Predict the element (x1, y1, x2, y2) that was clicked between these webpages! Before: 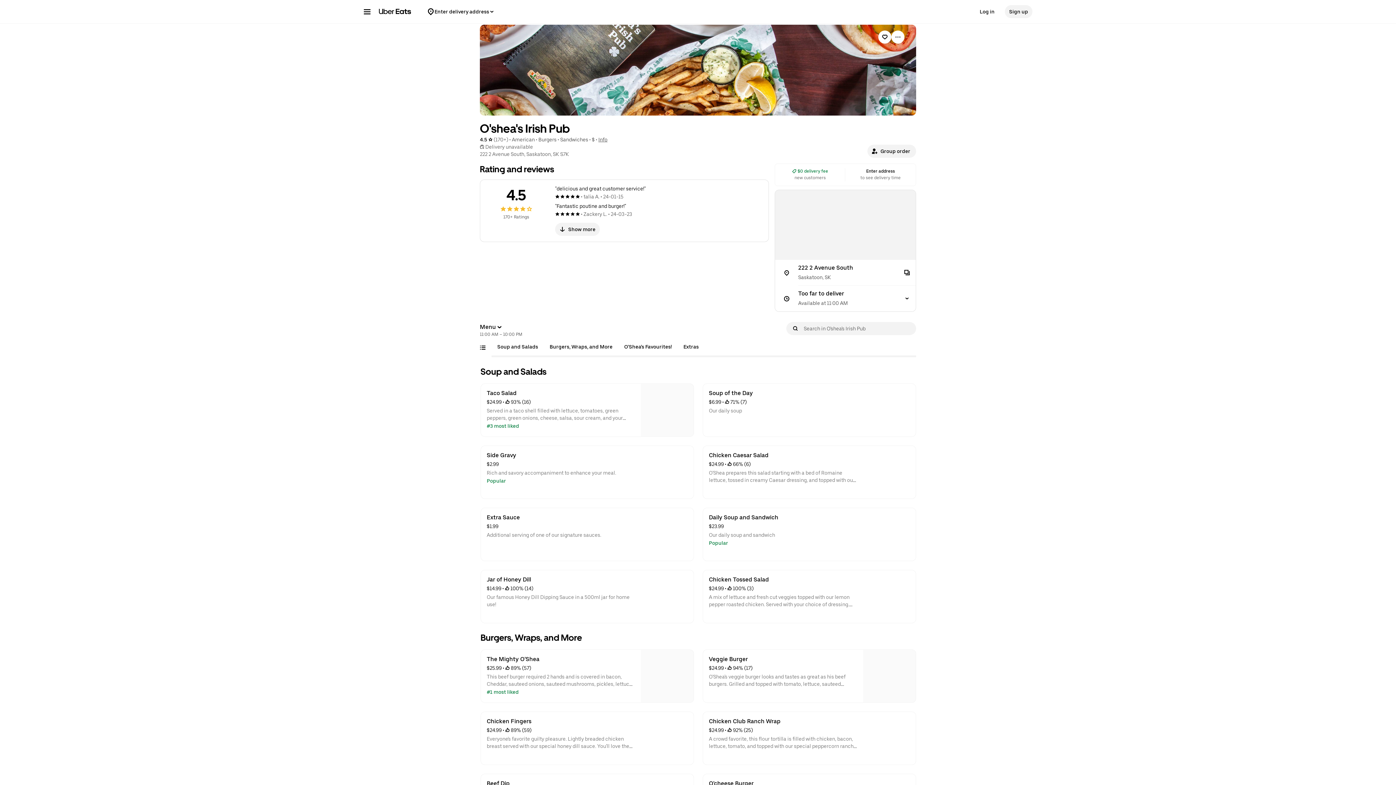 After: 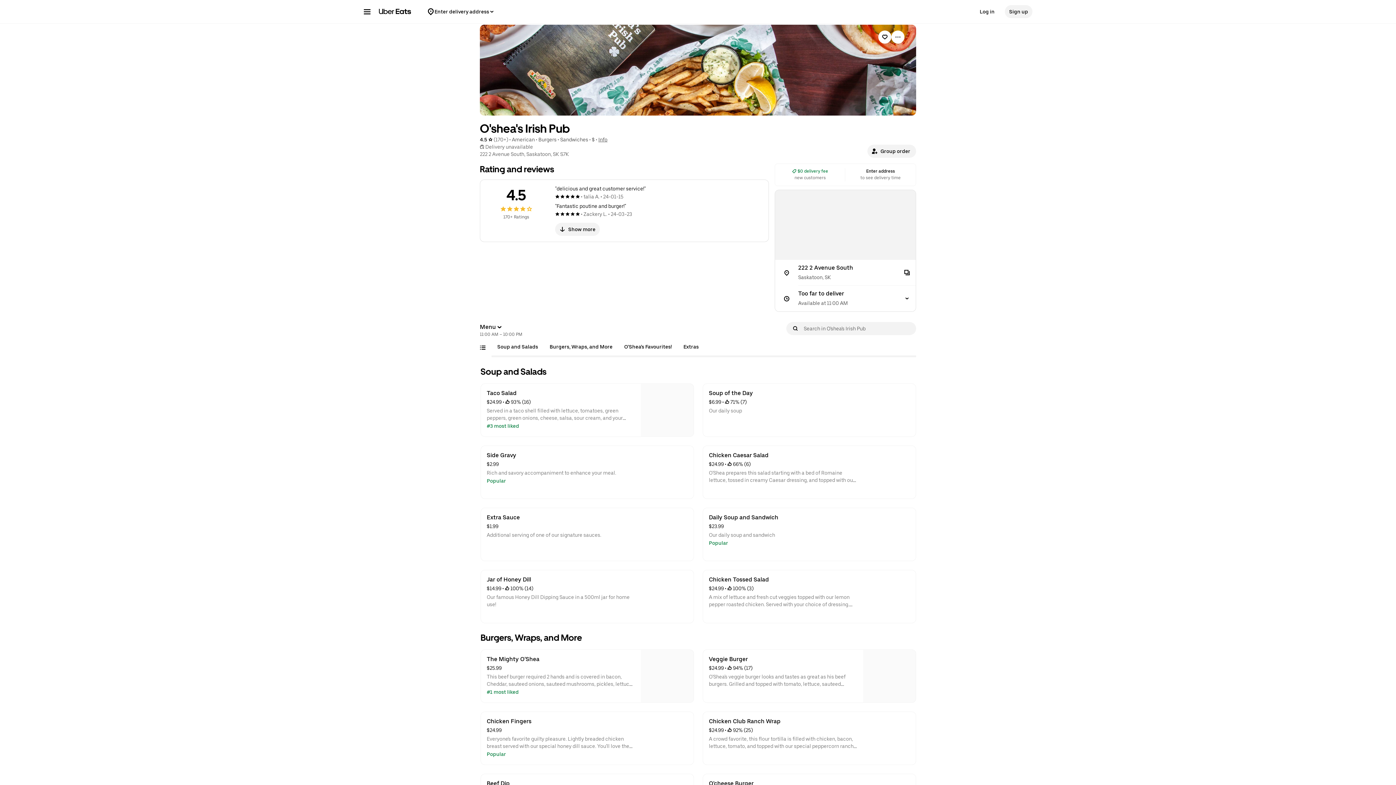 Action: label: Chicken Fingers
$24.99
 • 
 89% (59)
Everyone's favorite guilty pleasure. Lightly breaded chicken breast served with our special honey dill sauce. You'll love them with our fresh cut fries, soup, or salad. bbox: (481, 712, 693, 765)